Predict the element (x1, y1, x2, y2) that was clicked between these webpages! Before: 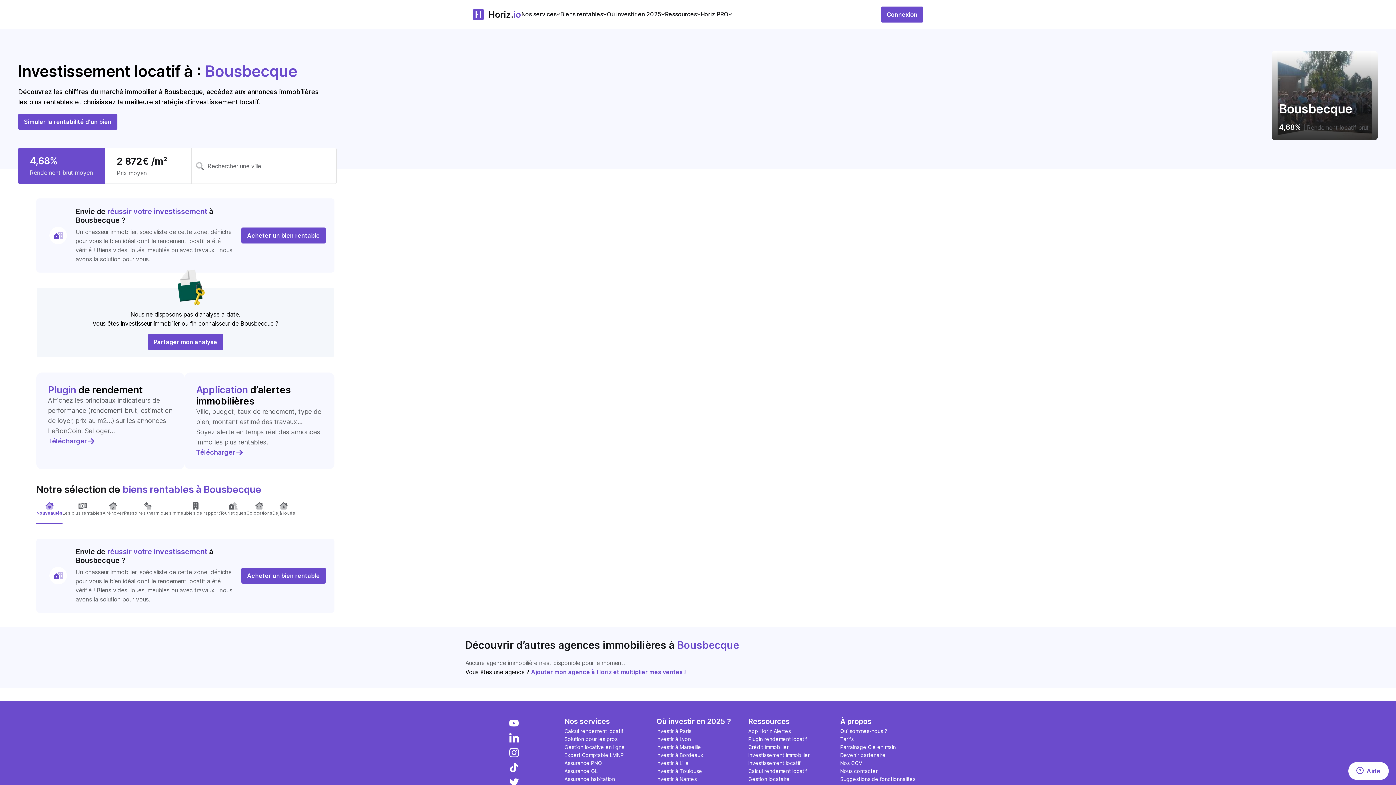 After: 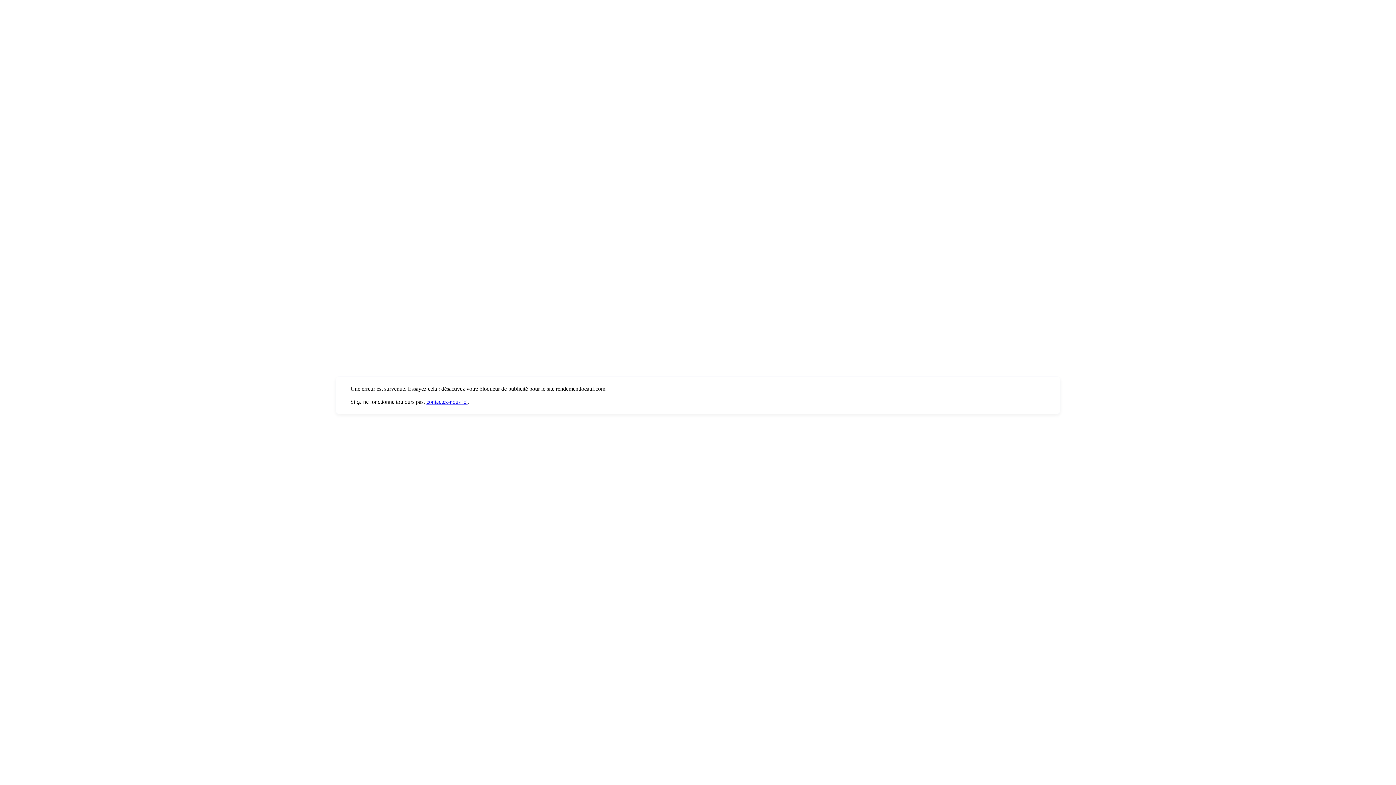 Action: label: Connexion bbox: (881, 6, 923, 22)